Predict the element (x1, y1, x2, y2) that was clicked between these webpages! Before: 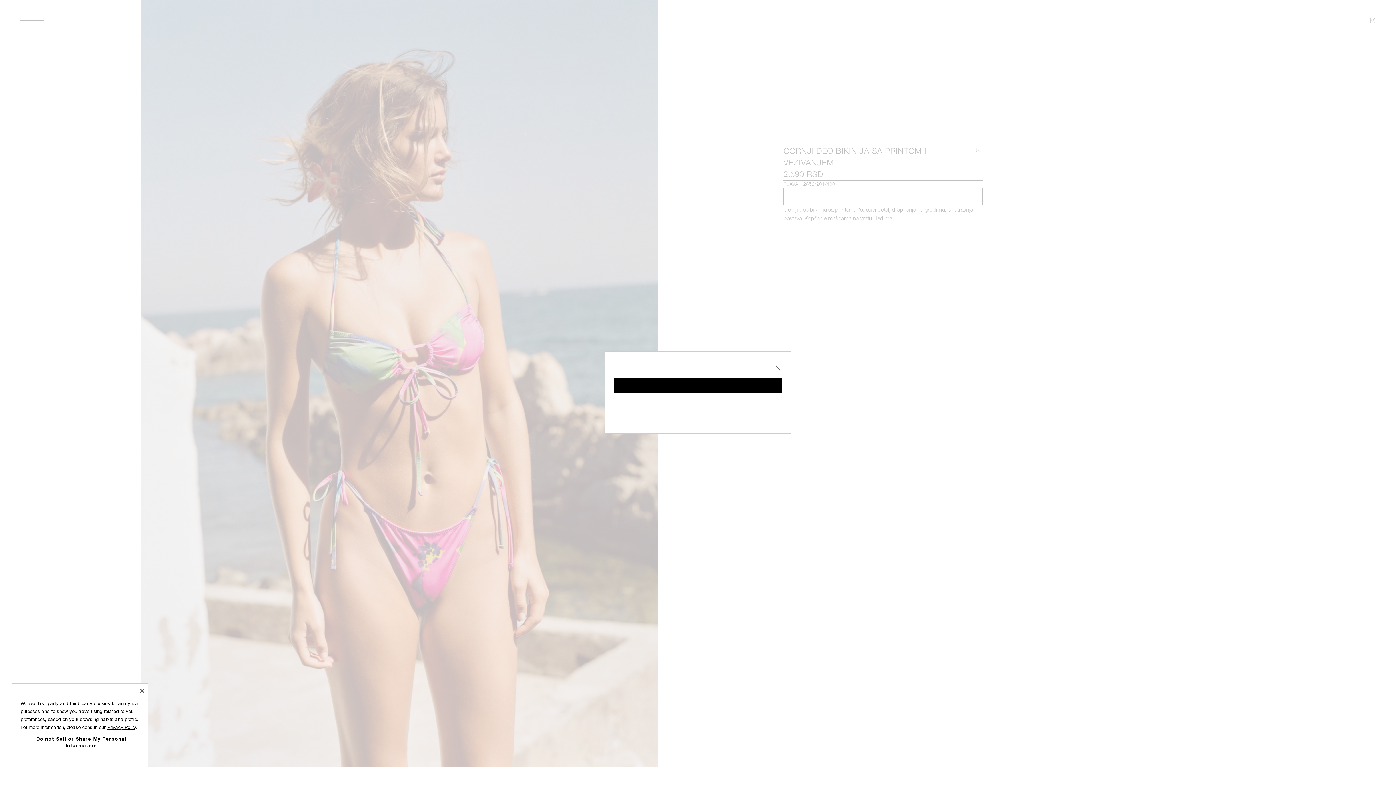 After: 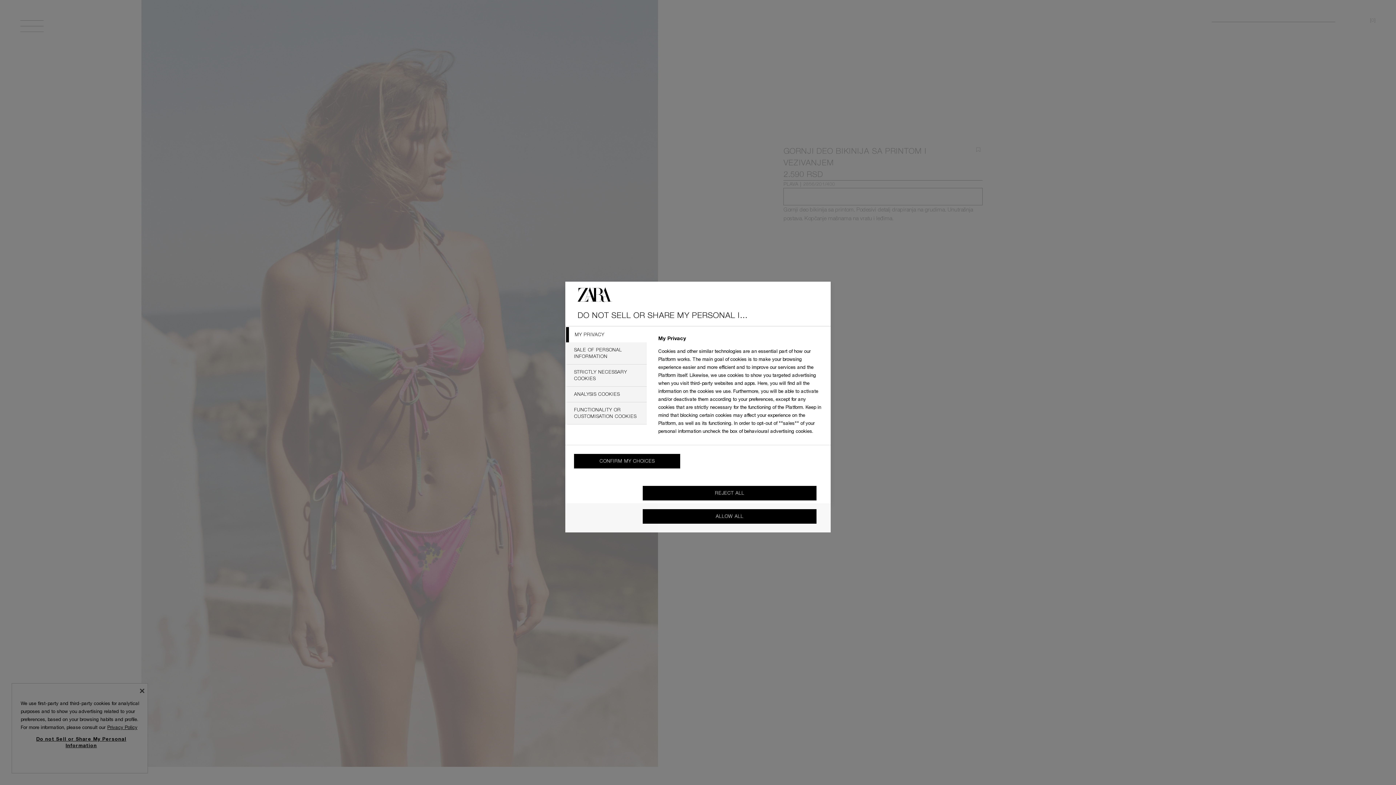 Action: bbox: (29, 732, 132, 753) label: Do not Sell or Share My Personal Information